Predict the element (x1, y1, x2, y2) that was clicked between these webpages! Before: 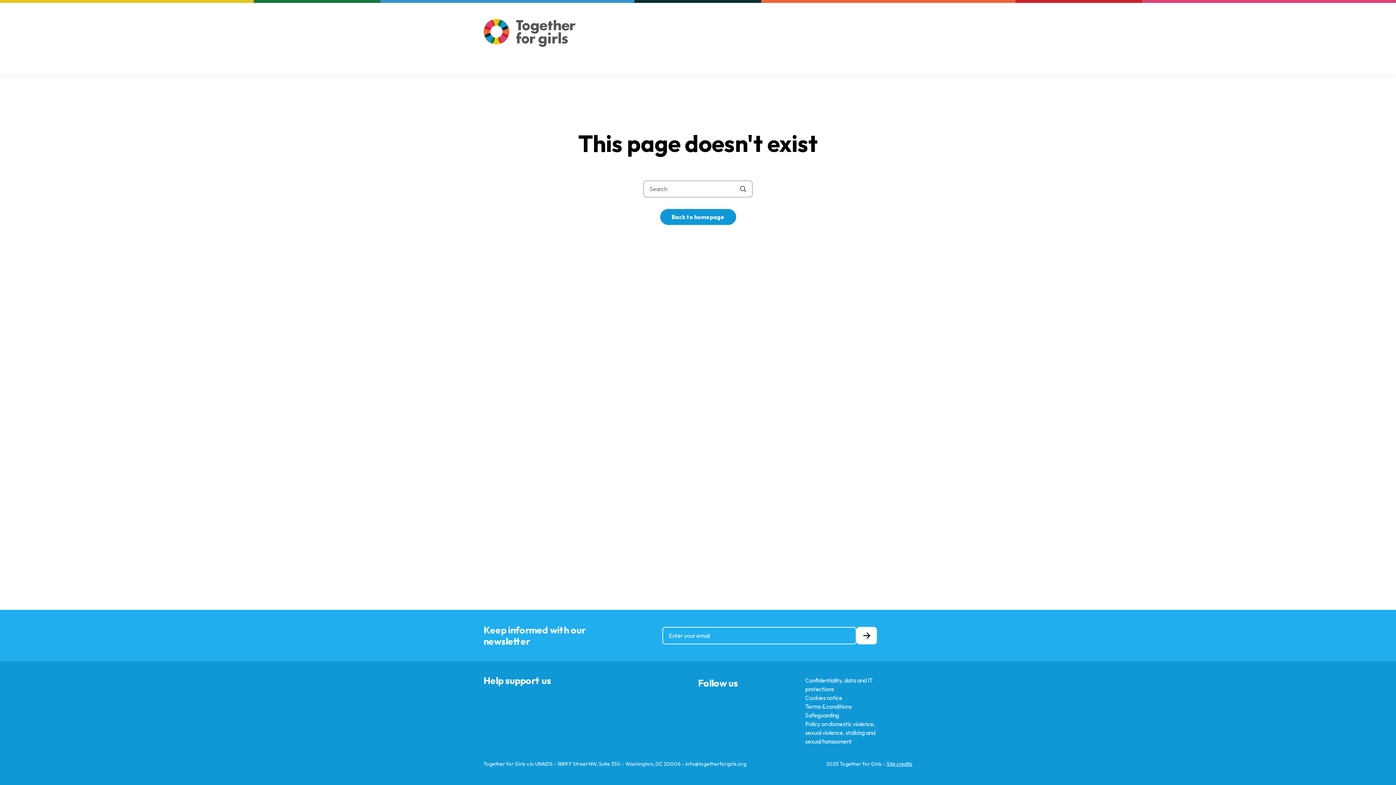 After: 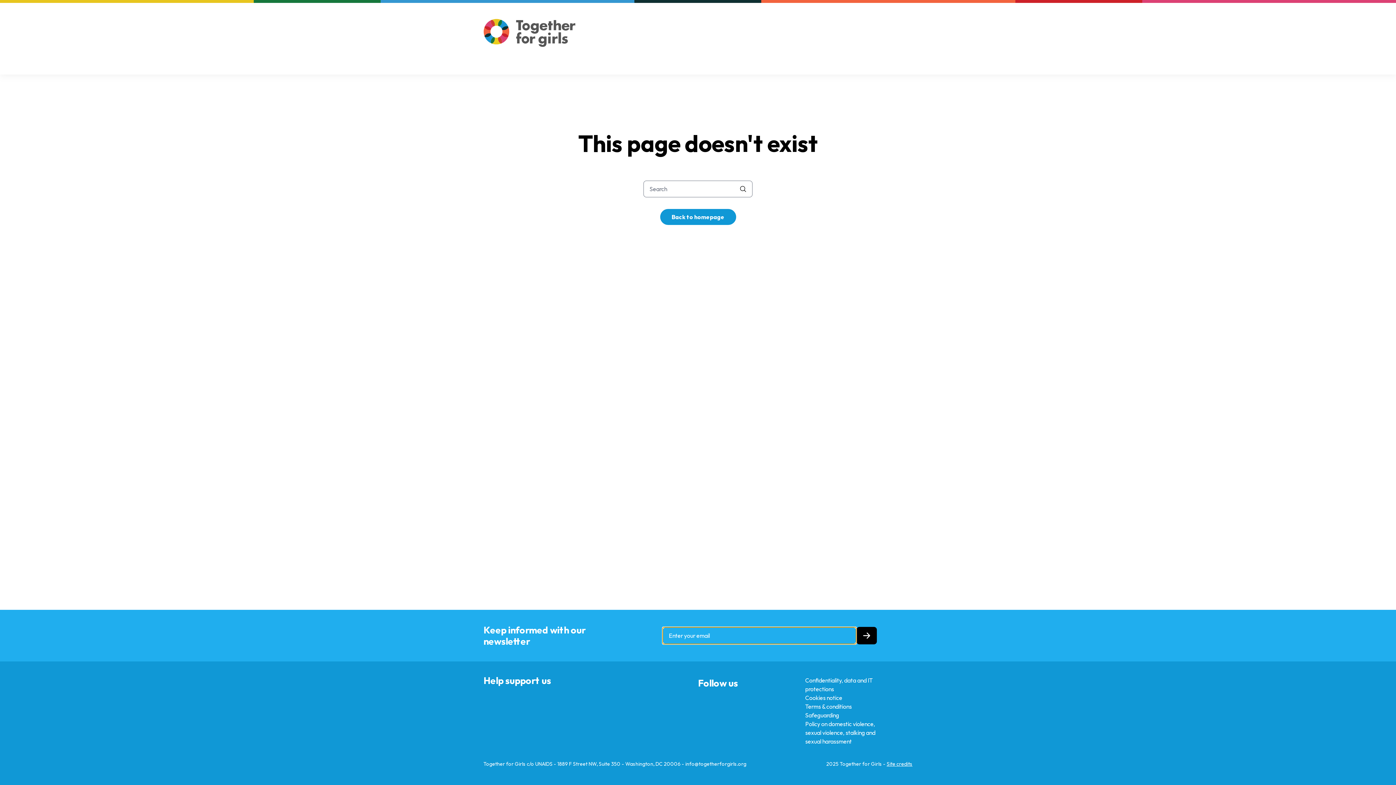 Action: bbox: (856, 627, 876, 644) label: Submit